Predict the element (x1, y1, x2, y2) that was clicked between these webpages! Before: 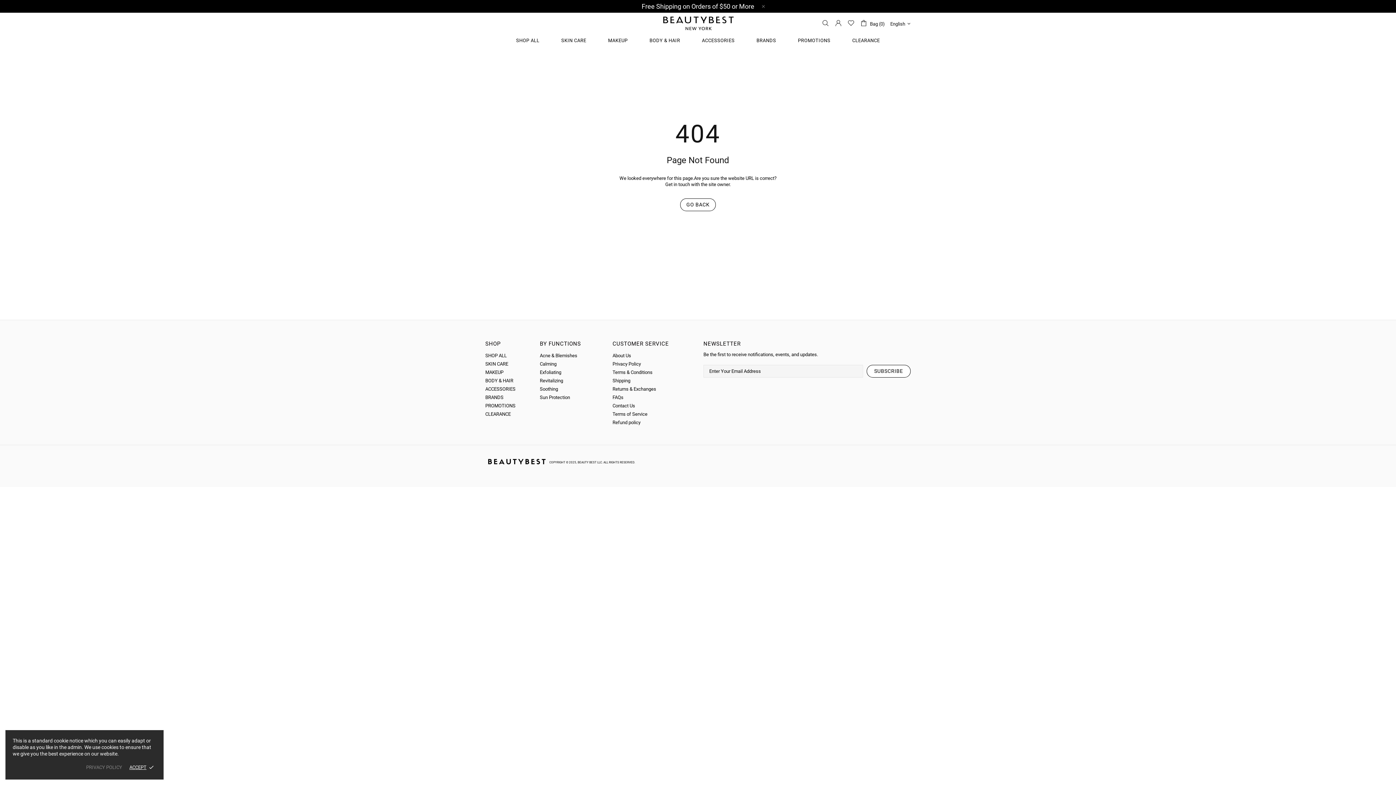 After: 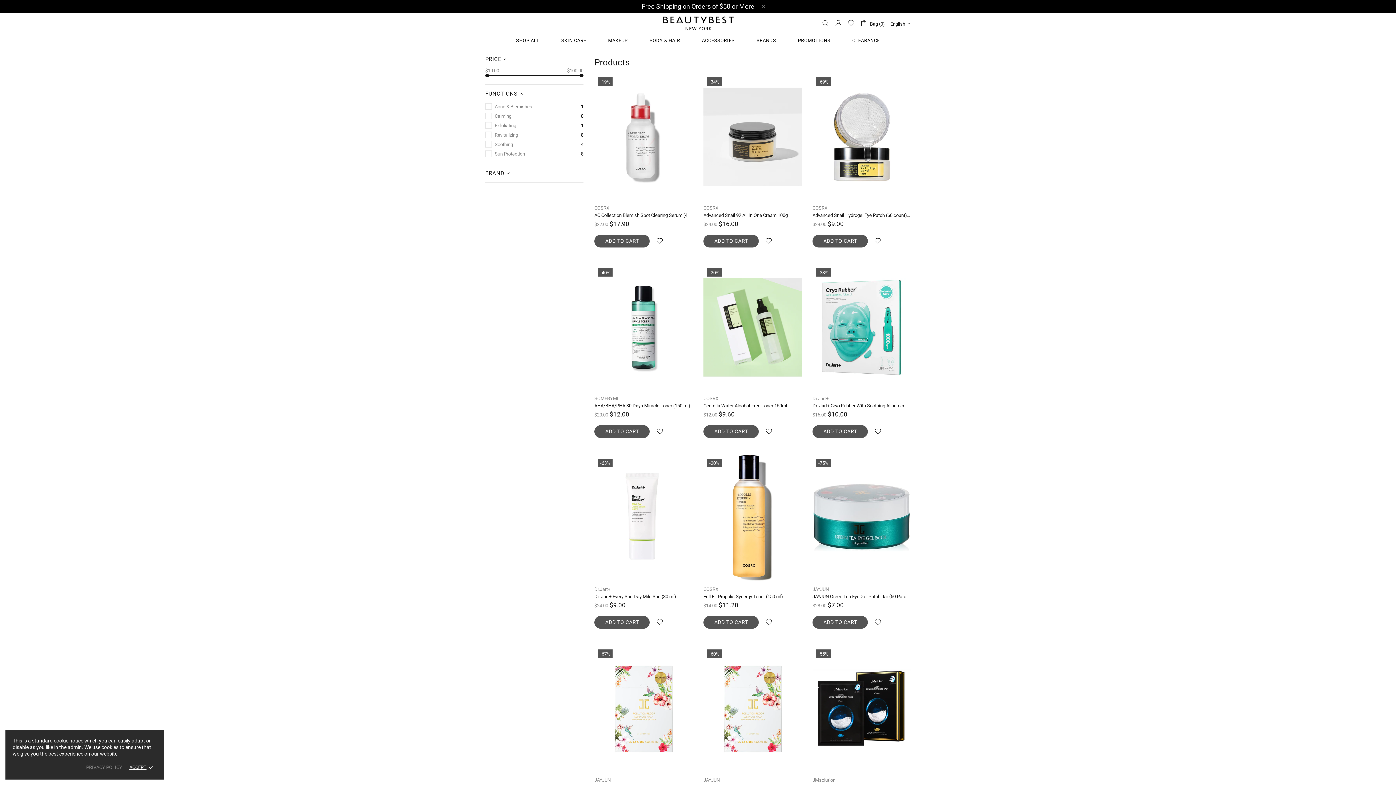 Action: label: SHOP ALL bbox: (505, 33, 550, 48)